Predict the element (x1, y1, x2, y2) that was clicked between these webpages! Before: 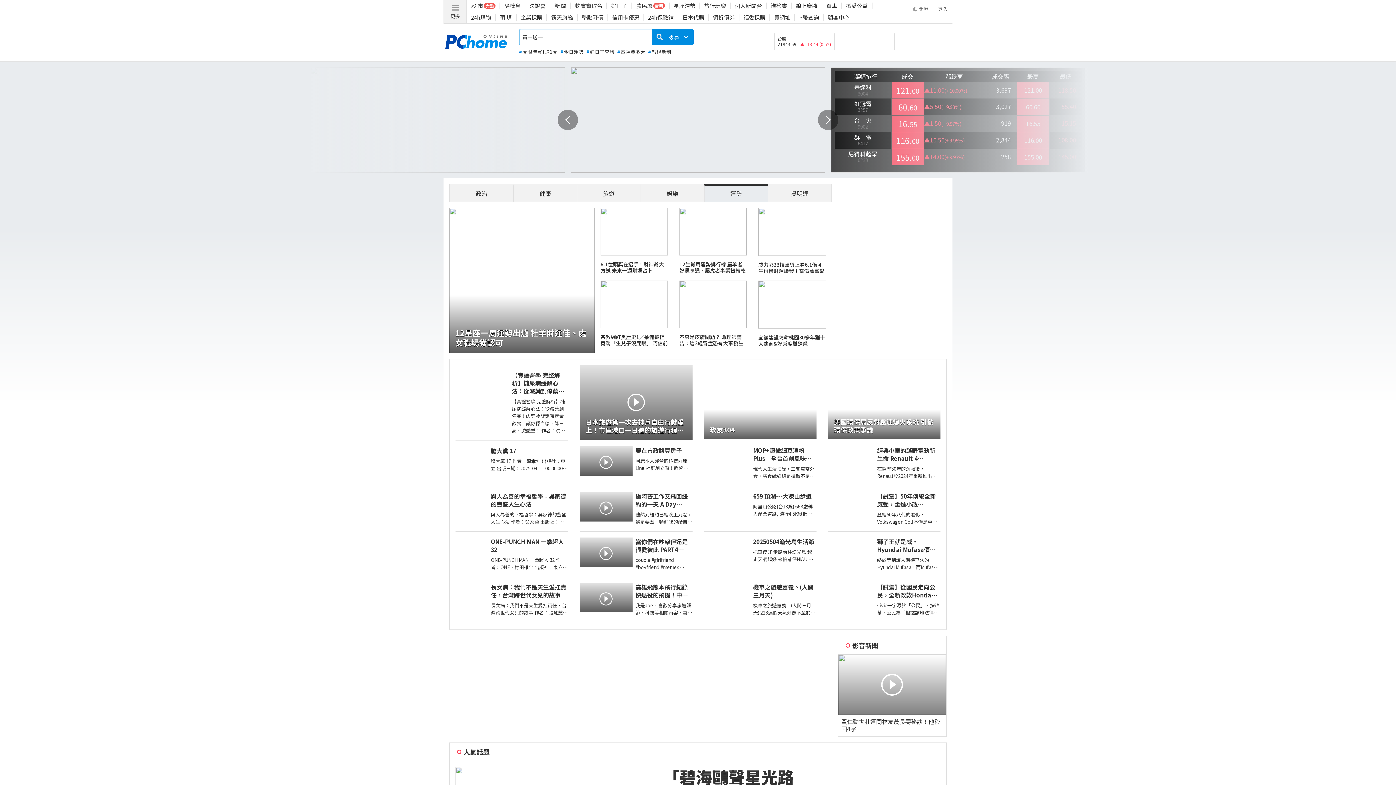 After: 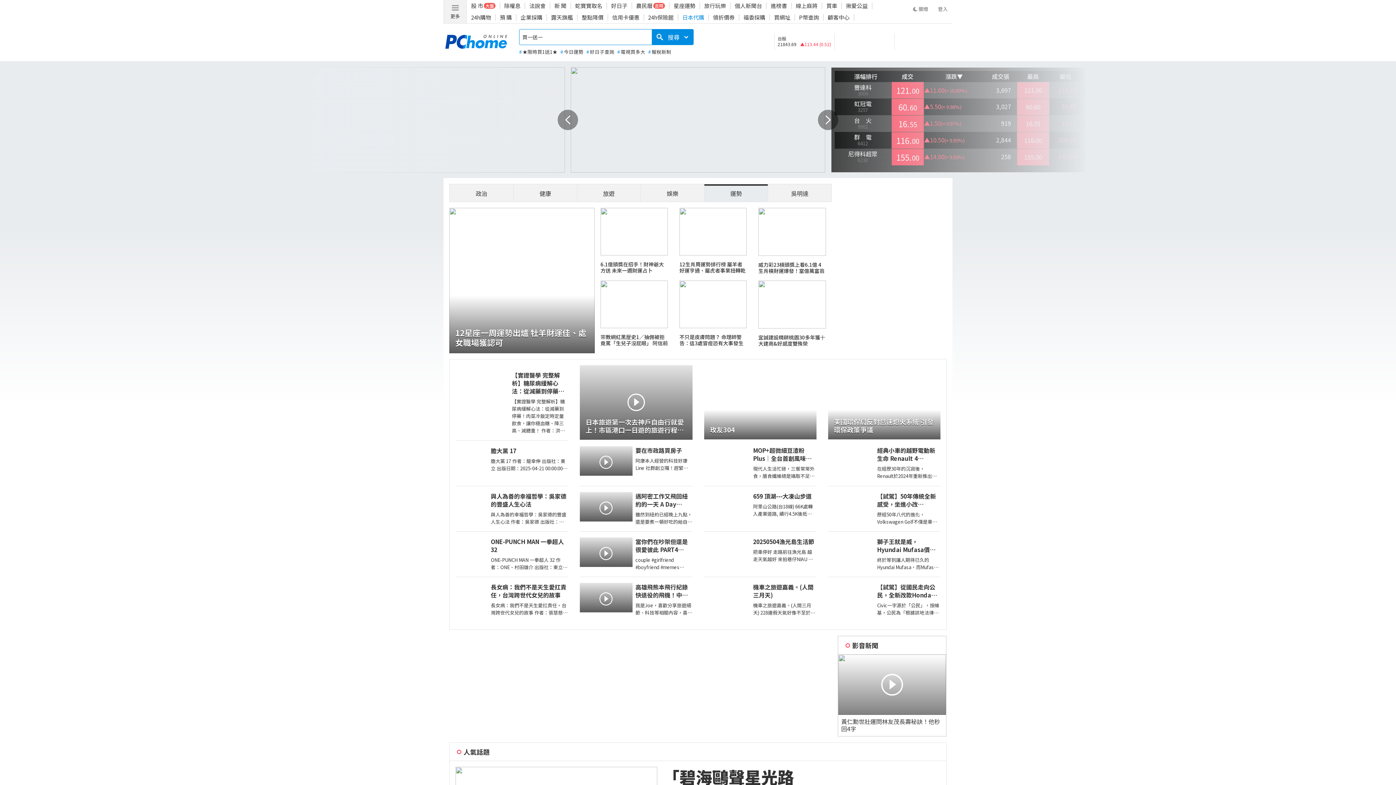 Action: label: 日本代購 bbox: (682, 13, 704, 21)